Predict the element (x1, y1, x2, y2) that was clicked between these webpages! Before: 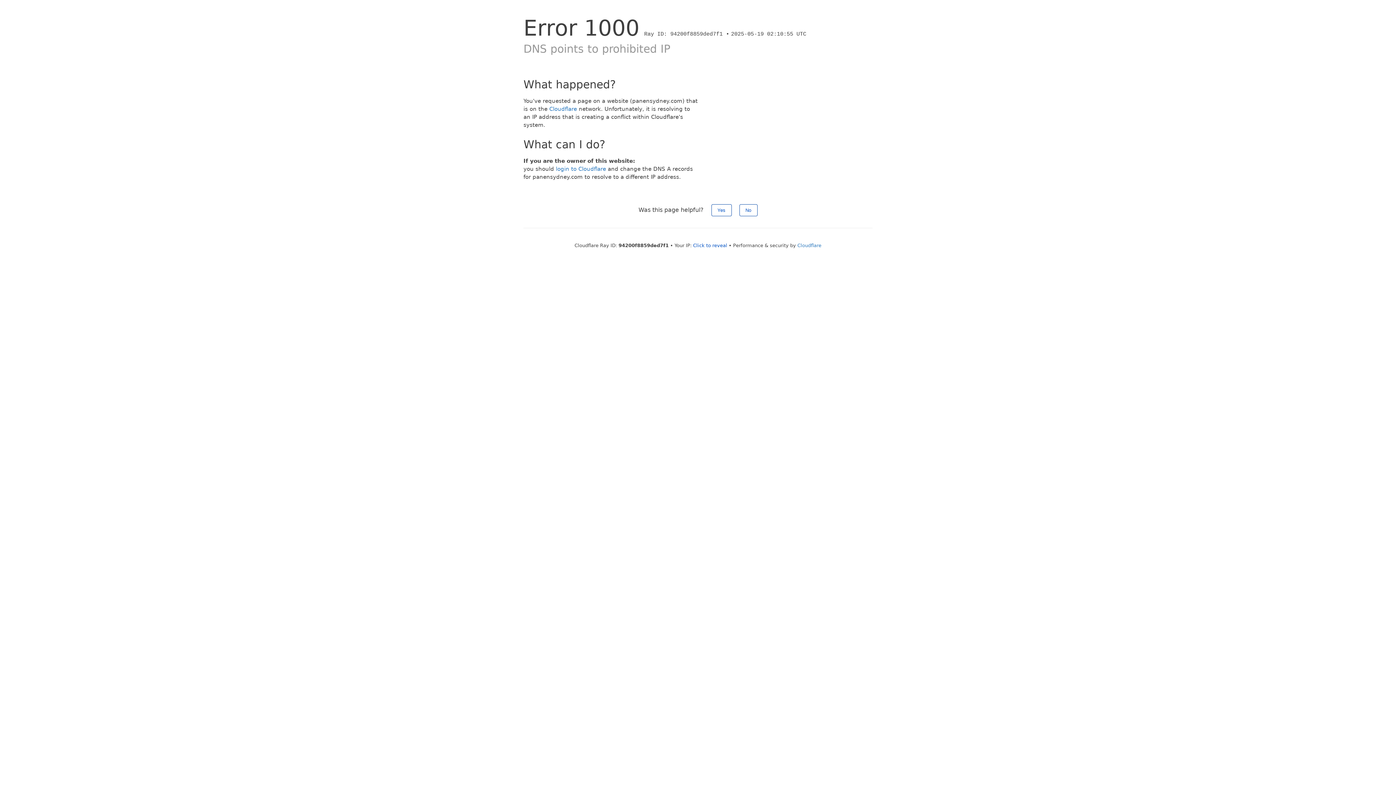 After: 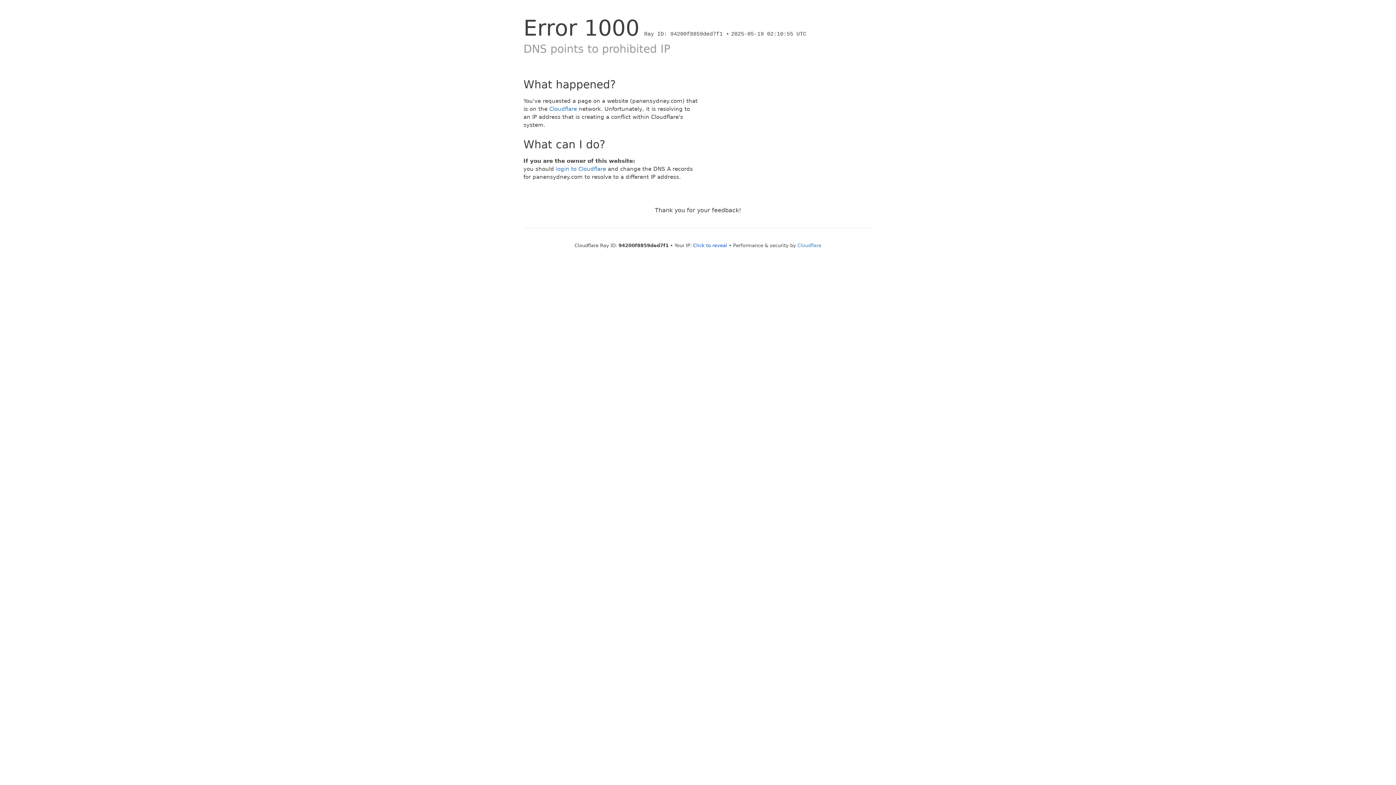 Action: bbox: (711, 204, 731, 216) label: Yes